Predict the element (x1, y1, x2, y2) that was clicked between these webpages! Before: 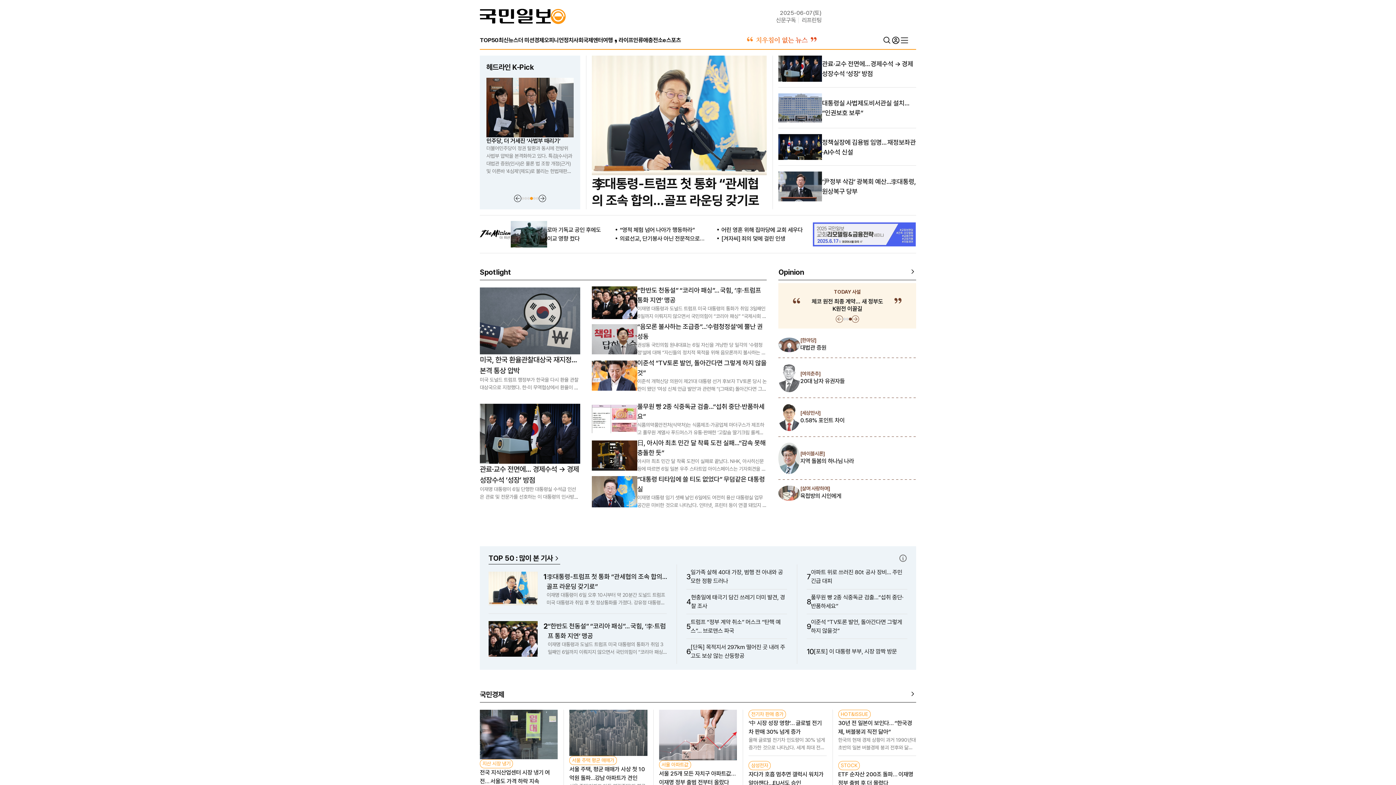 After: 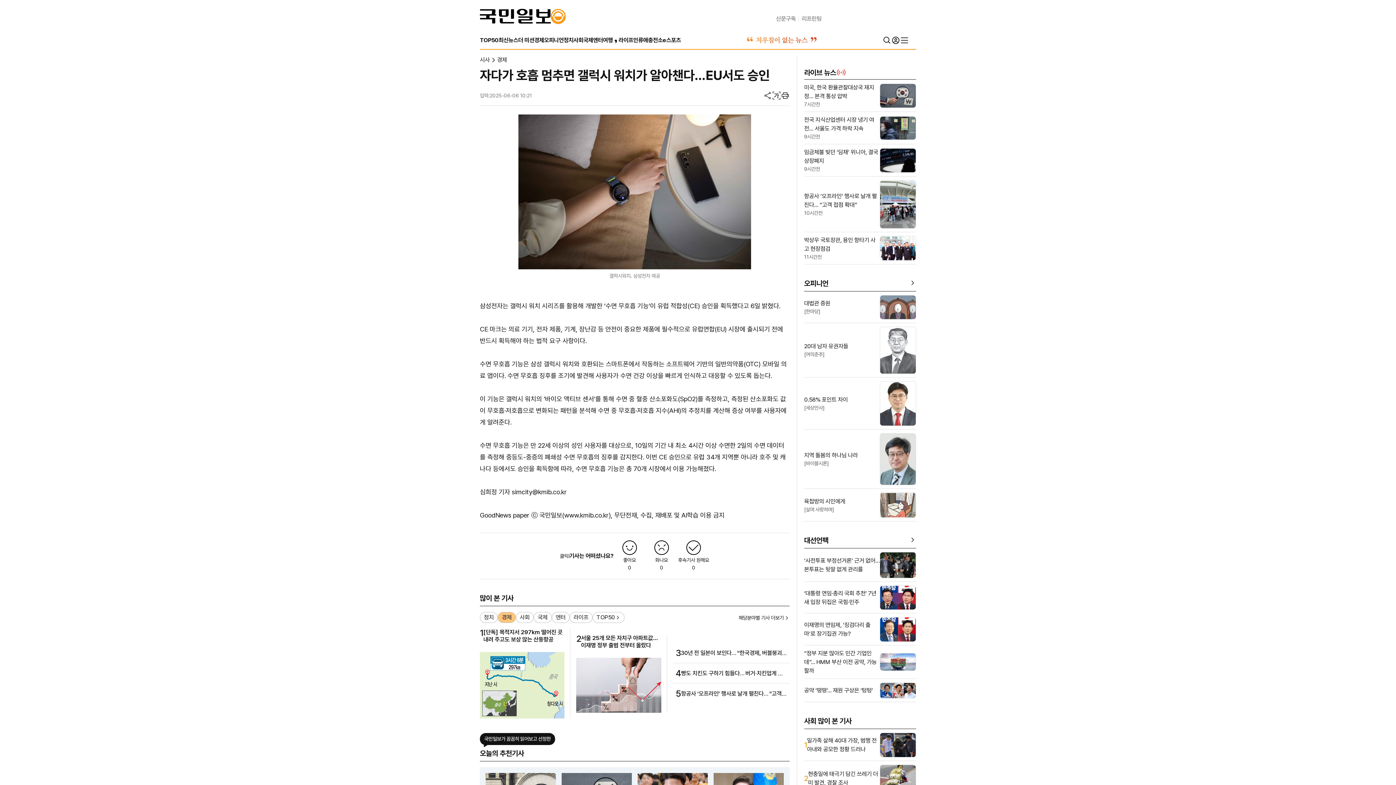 Action: bbox: (748, 770, 826, 787) label: 자다가 호흡 멈추면 갤럭시 워치가 알아챈다…EU서도 승인